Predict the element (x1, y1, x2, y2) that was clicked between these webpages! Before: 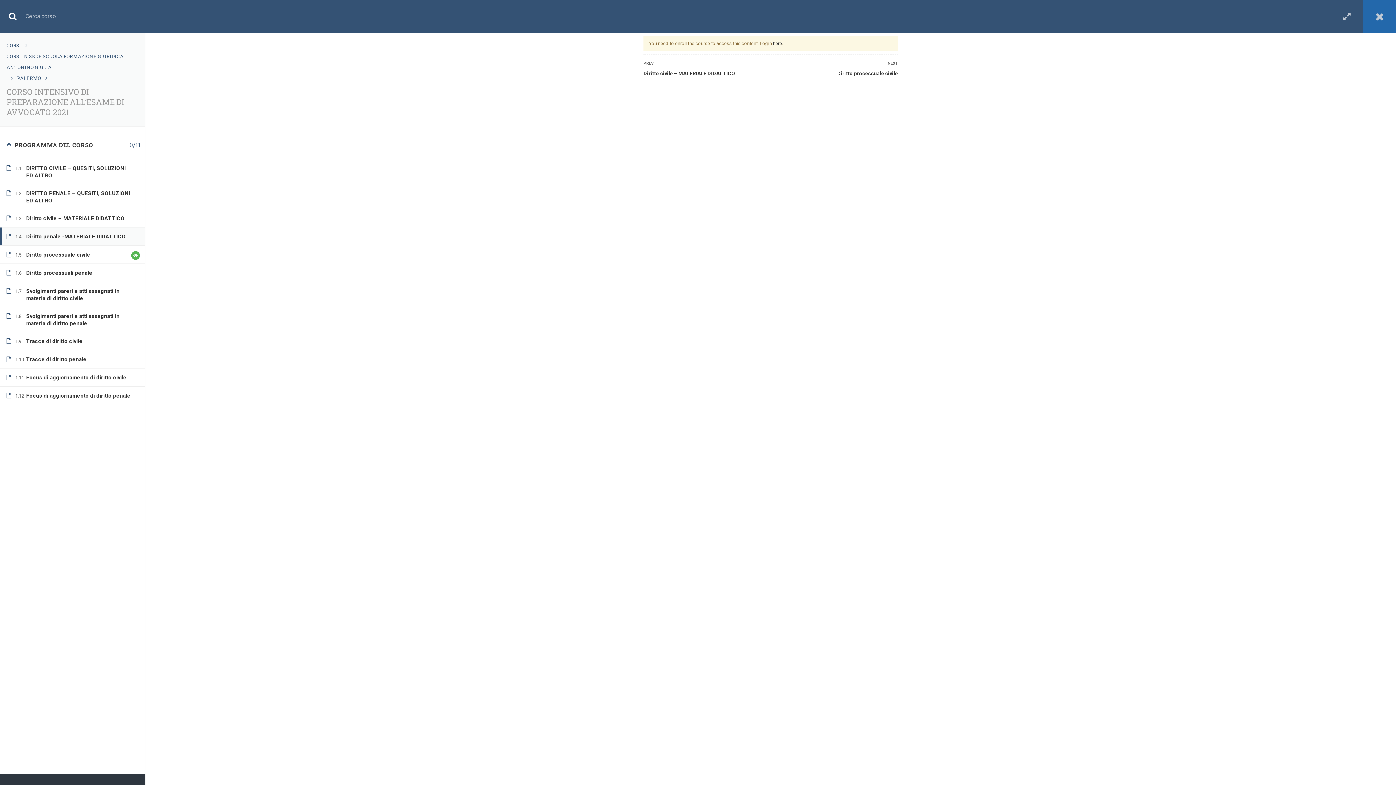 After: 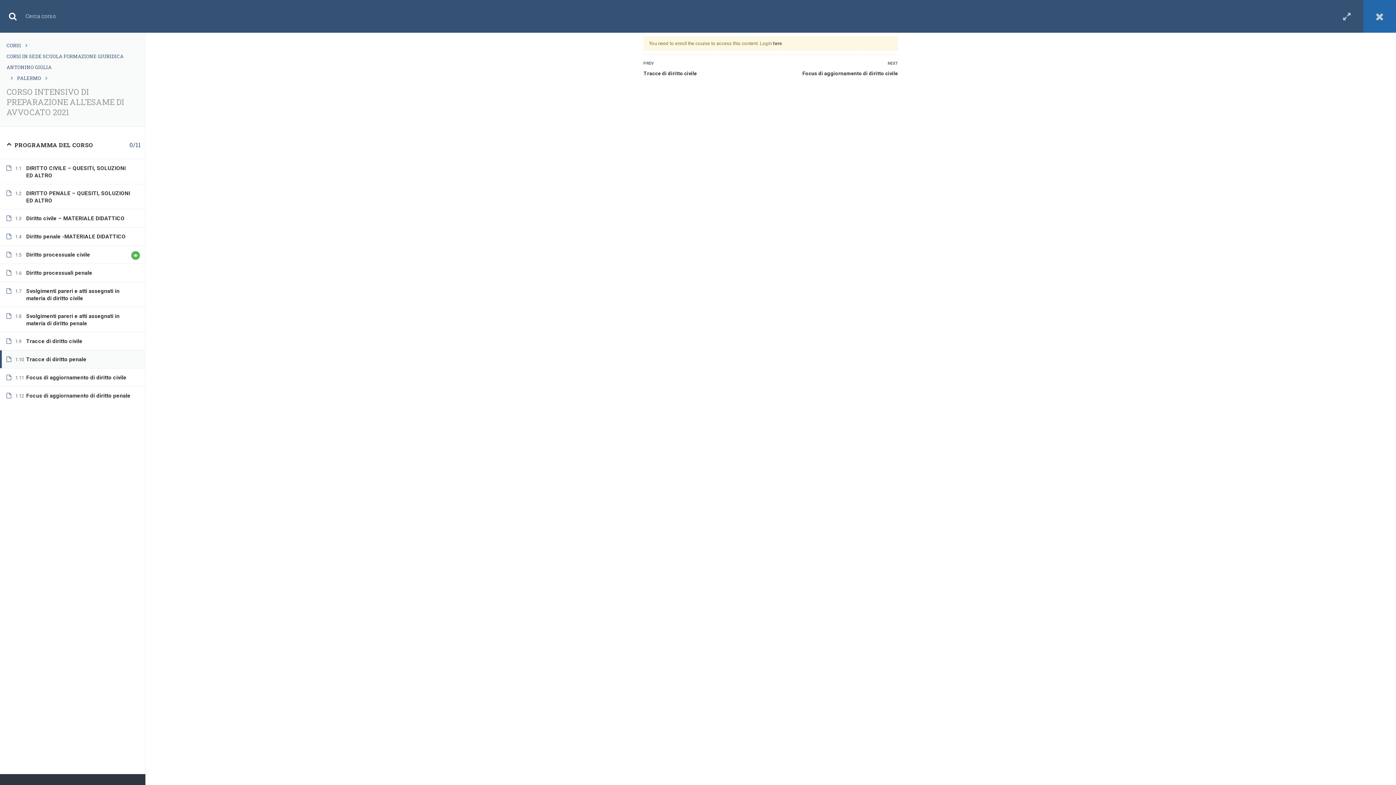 Action: label: Tracce di diritto penale bbox: (26, 356, 86, 363)